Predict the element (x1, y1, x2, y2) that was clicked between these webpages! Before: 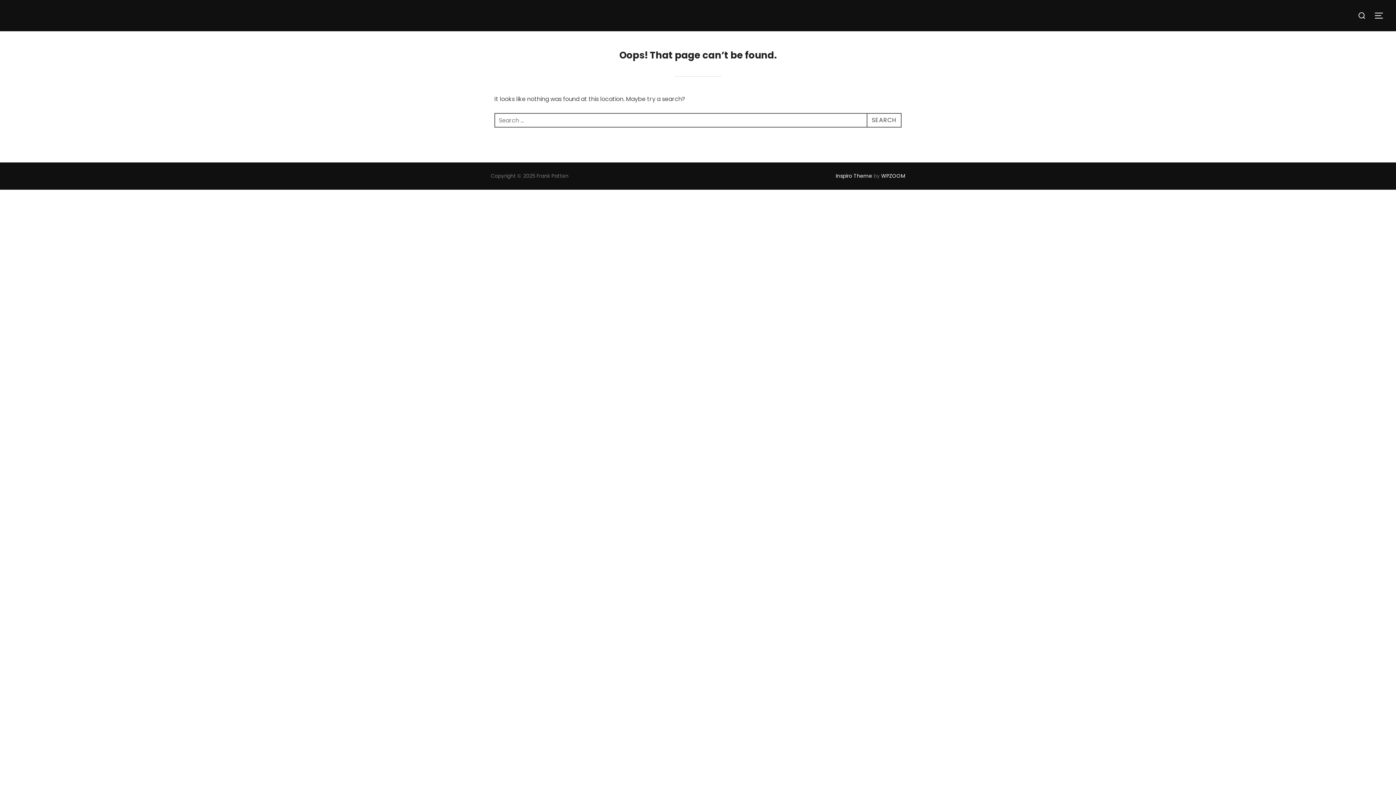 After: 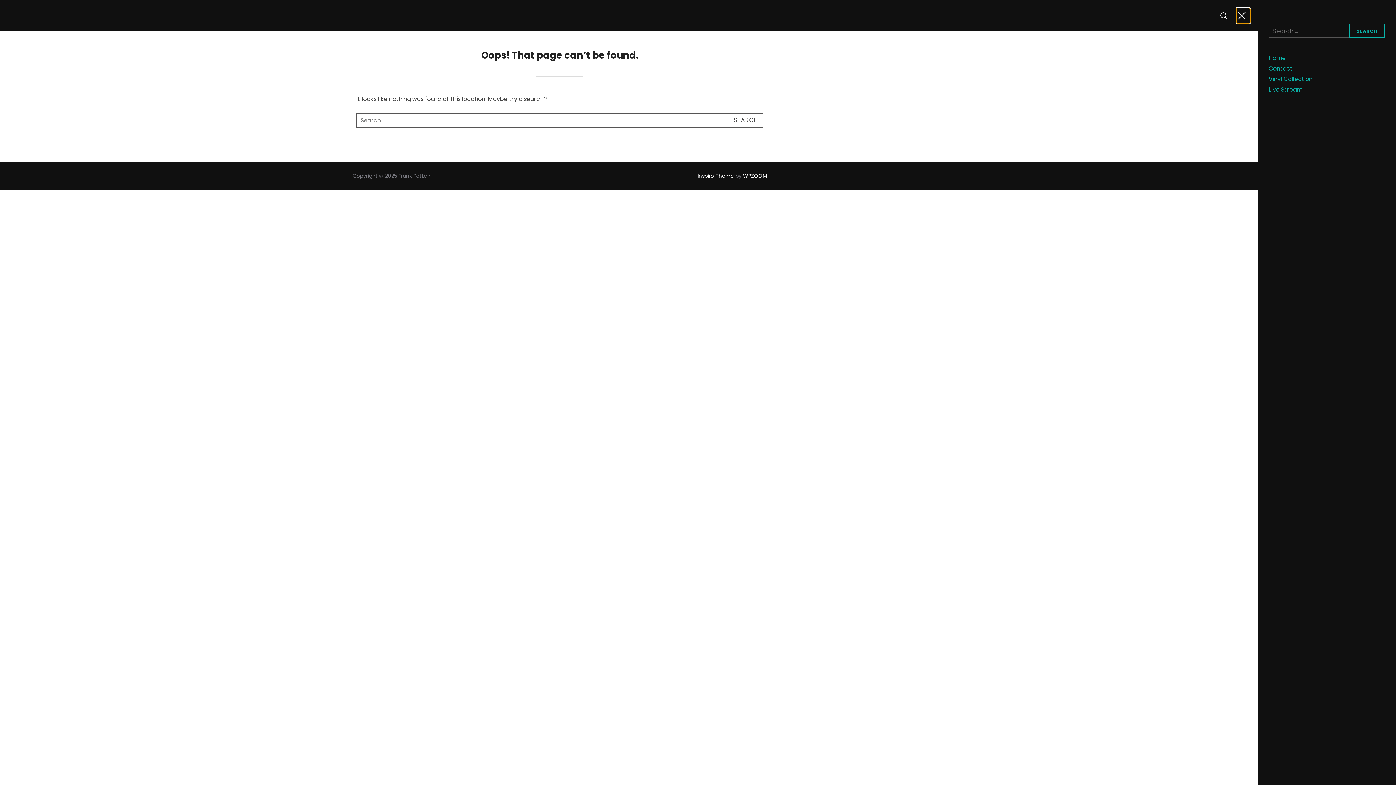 Action: bbox: (1374, 7, 1389, 23) label: TOGGLE SIDEBAR & NAVIGATION